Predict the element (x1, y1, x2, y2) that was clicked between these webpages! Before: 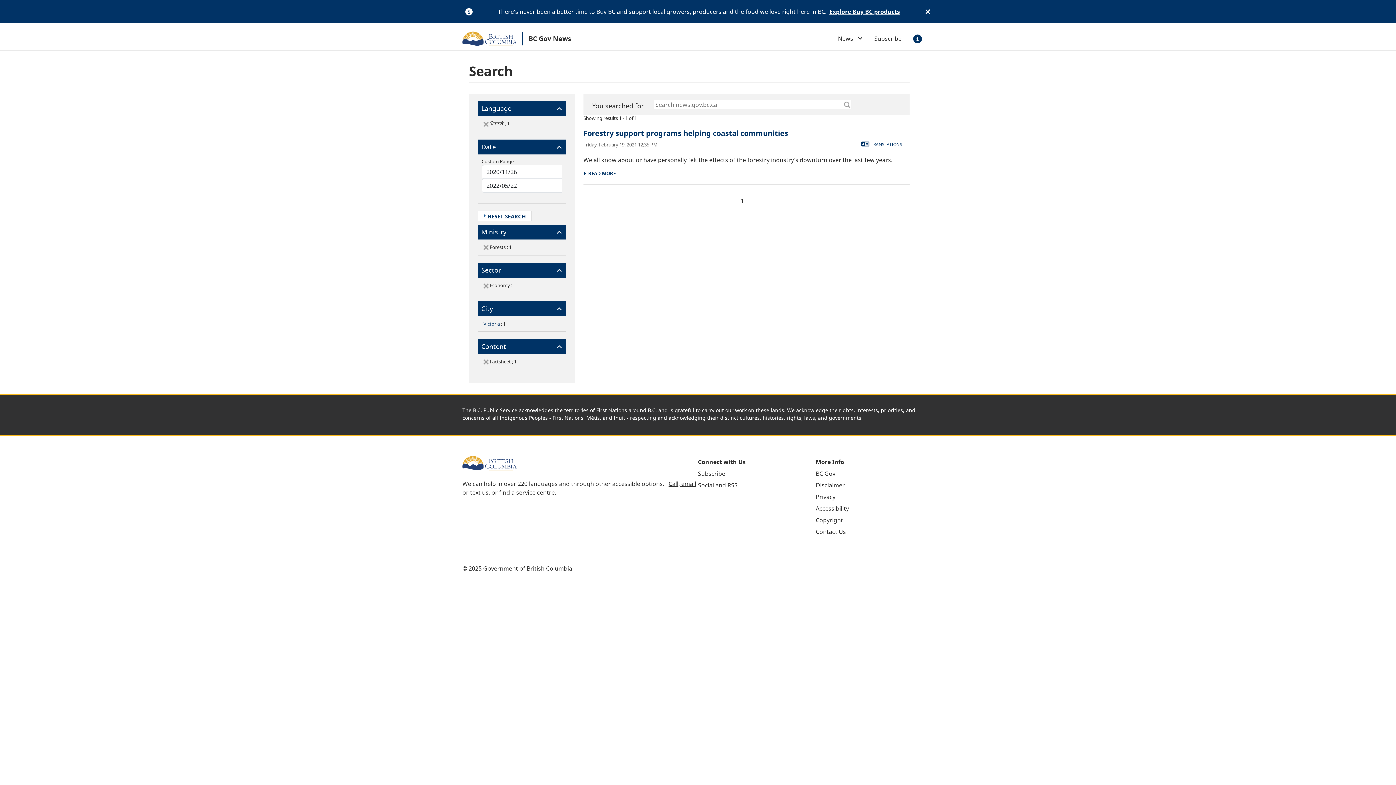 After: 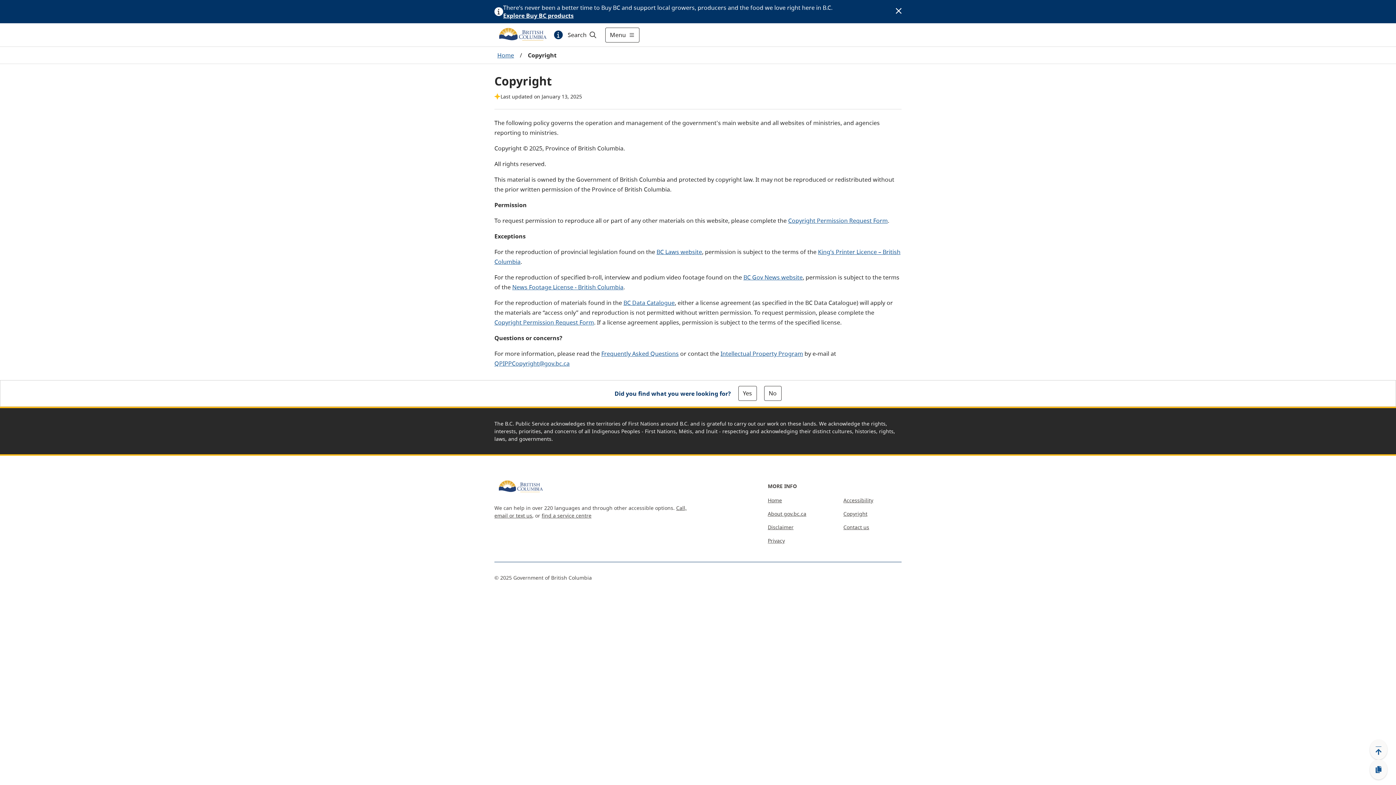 Action: label: Copyright bbox: (816, 516, 843, 524)